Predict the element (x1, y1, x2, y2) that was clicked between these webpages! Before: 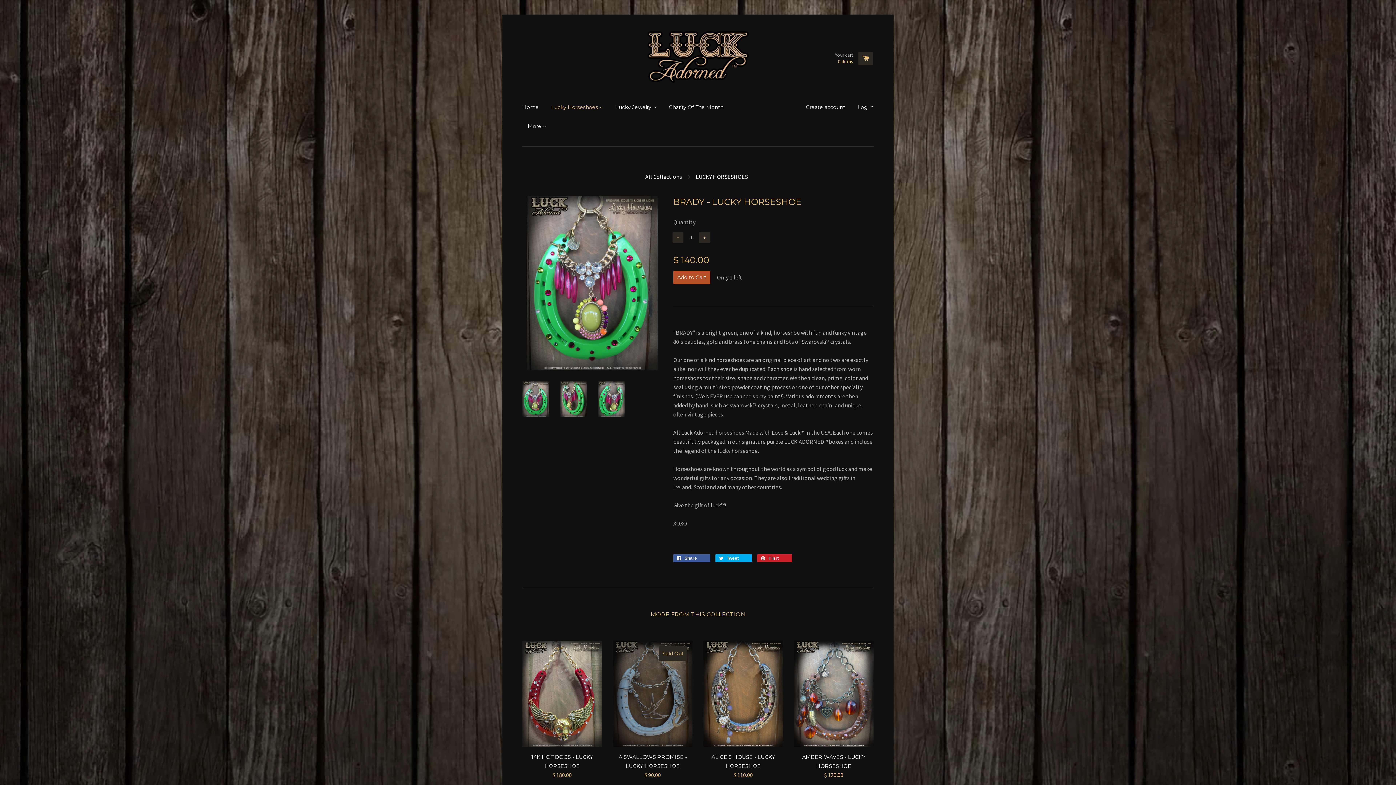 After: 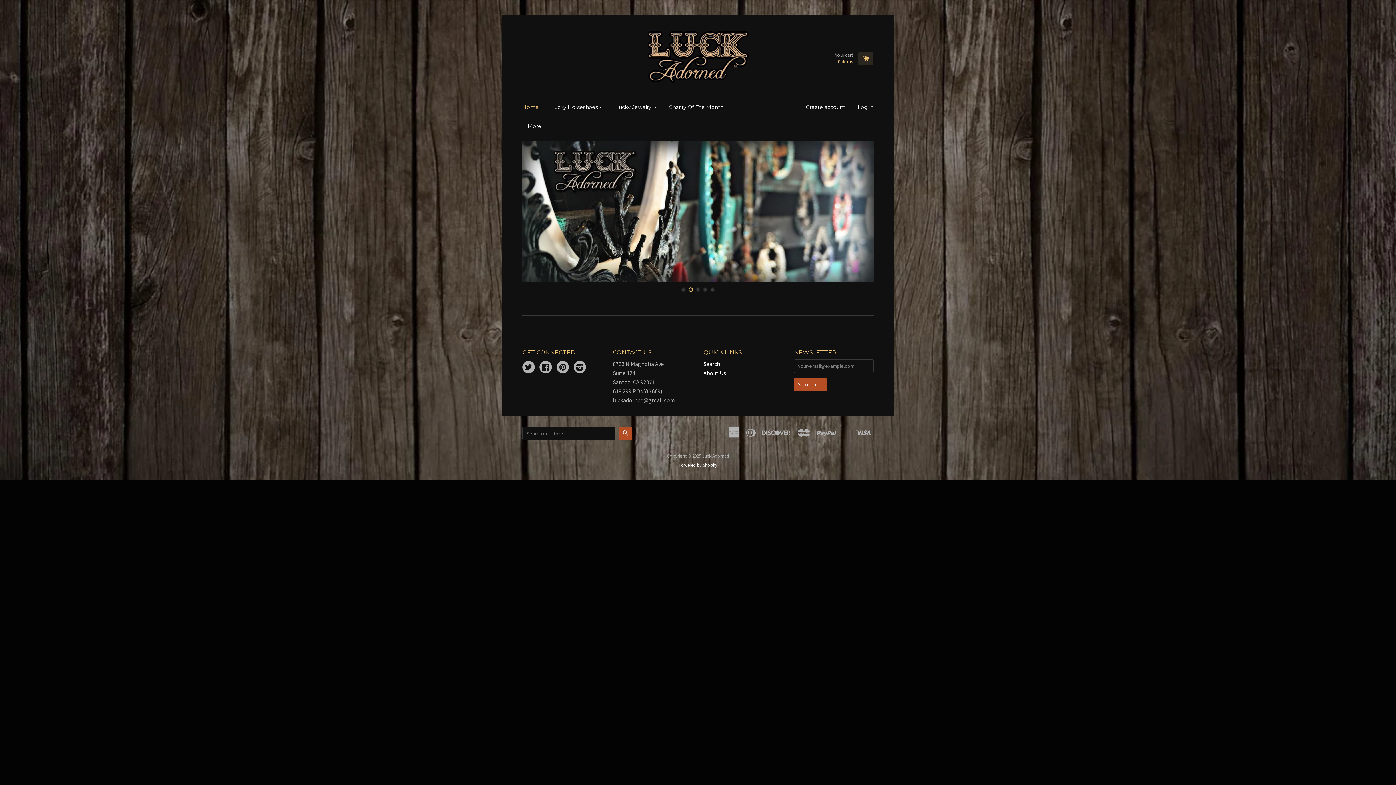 Action: label: Home bbox: (522, 97, 544, 116)